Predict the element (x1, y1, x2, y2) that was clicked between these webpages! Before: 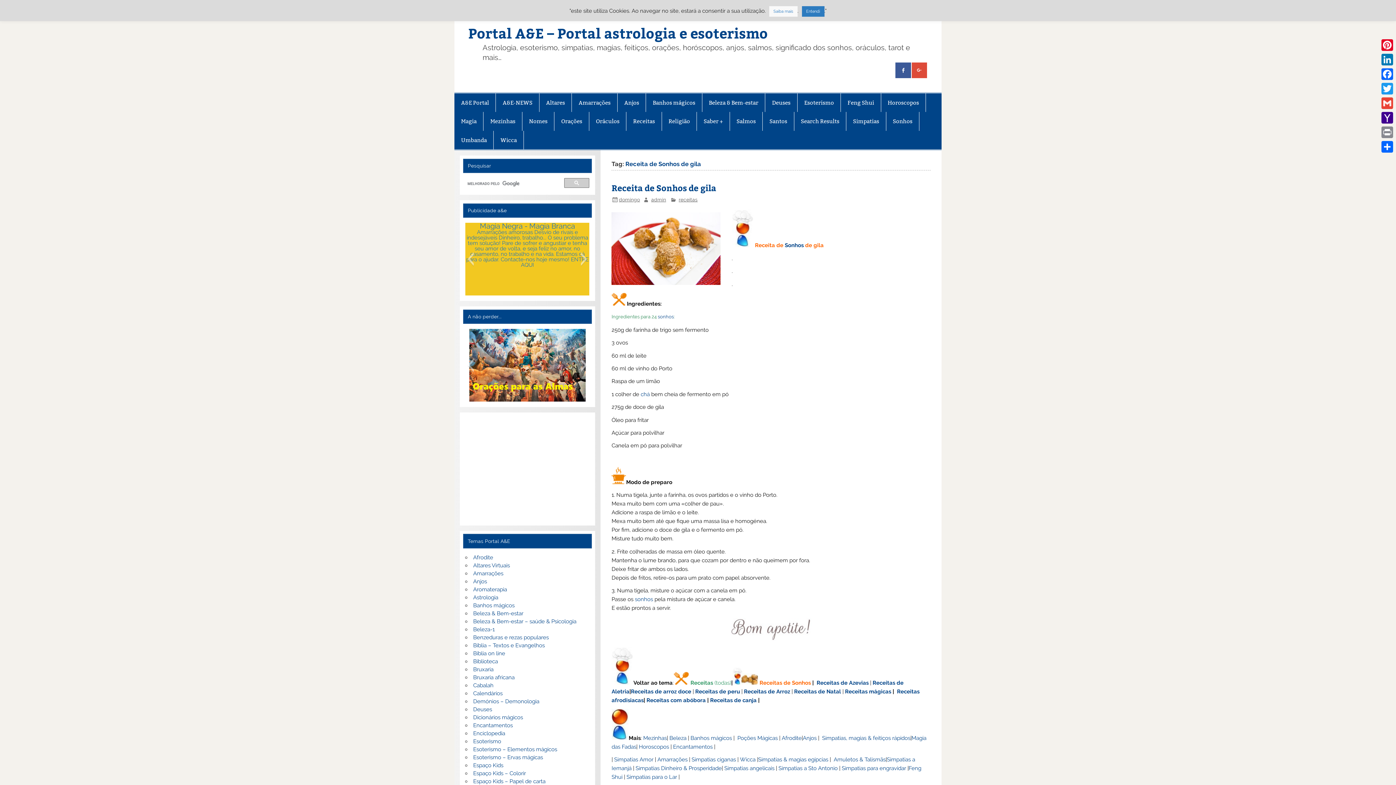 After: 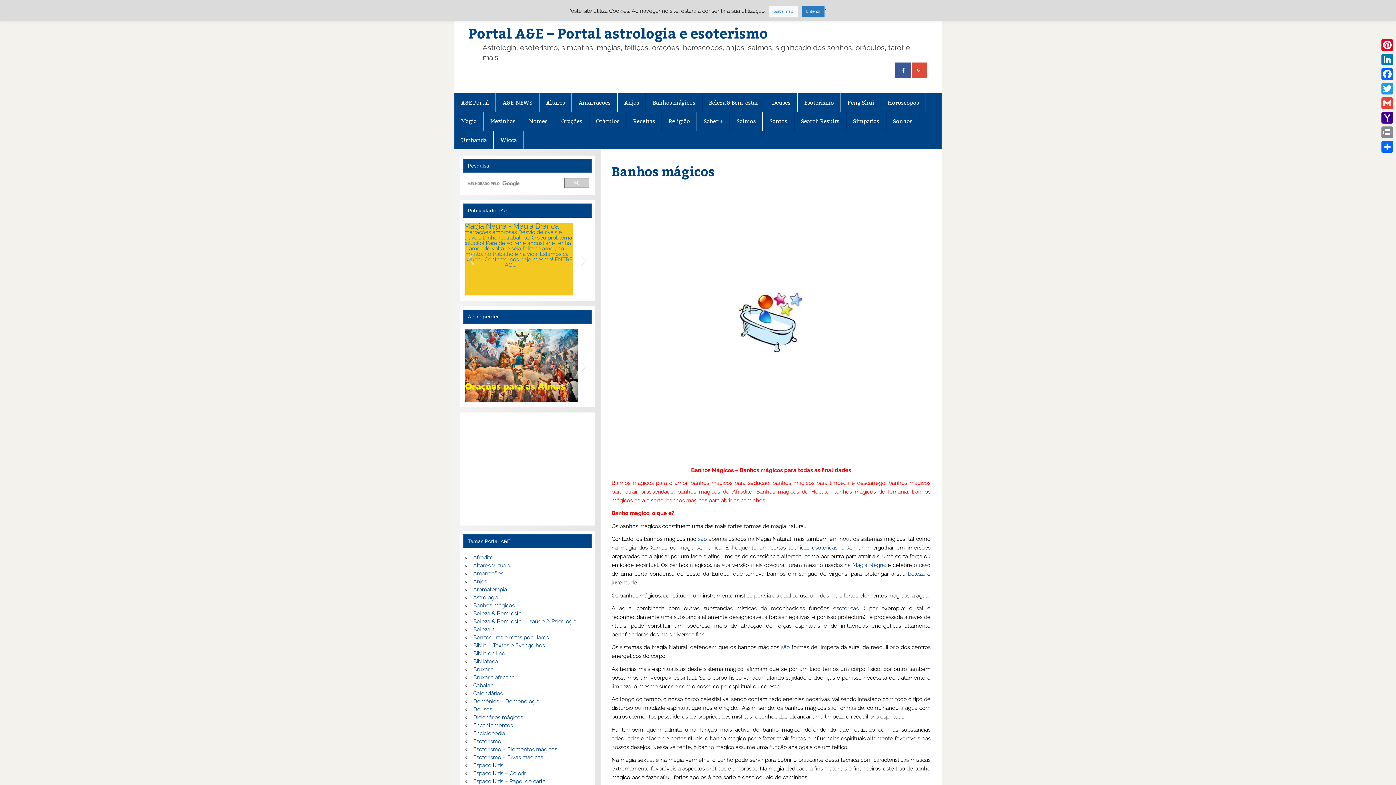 Action: bbox: (646, 93, 702, 112) label: Banhos mágicos